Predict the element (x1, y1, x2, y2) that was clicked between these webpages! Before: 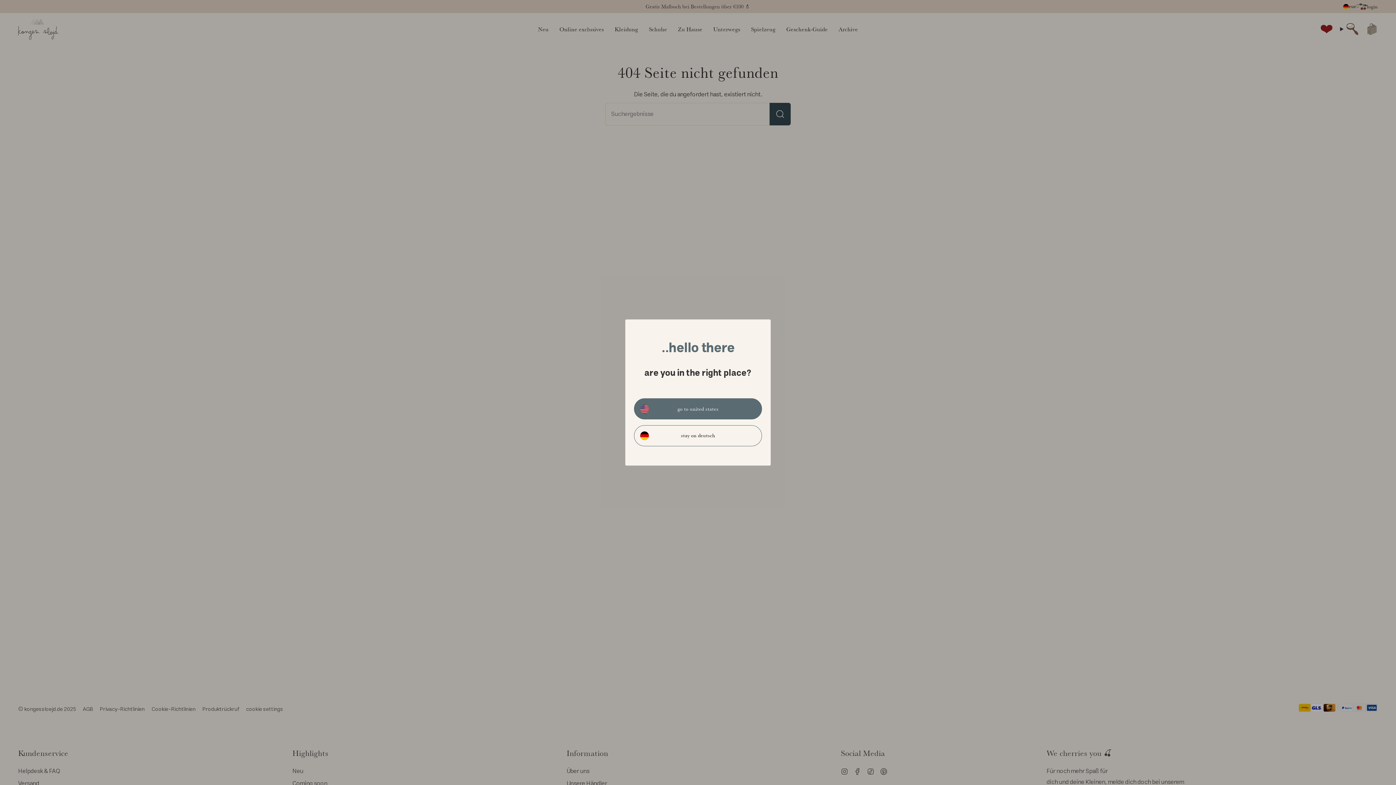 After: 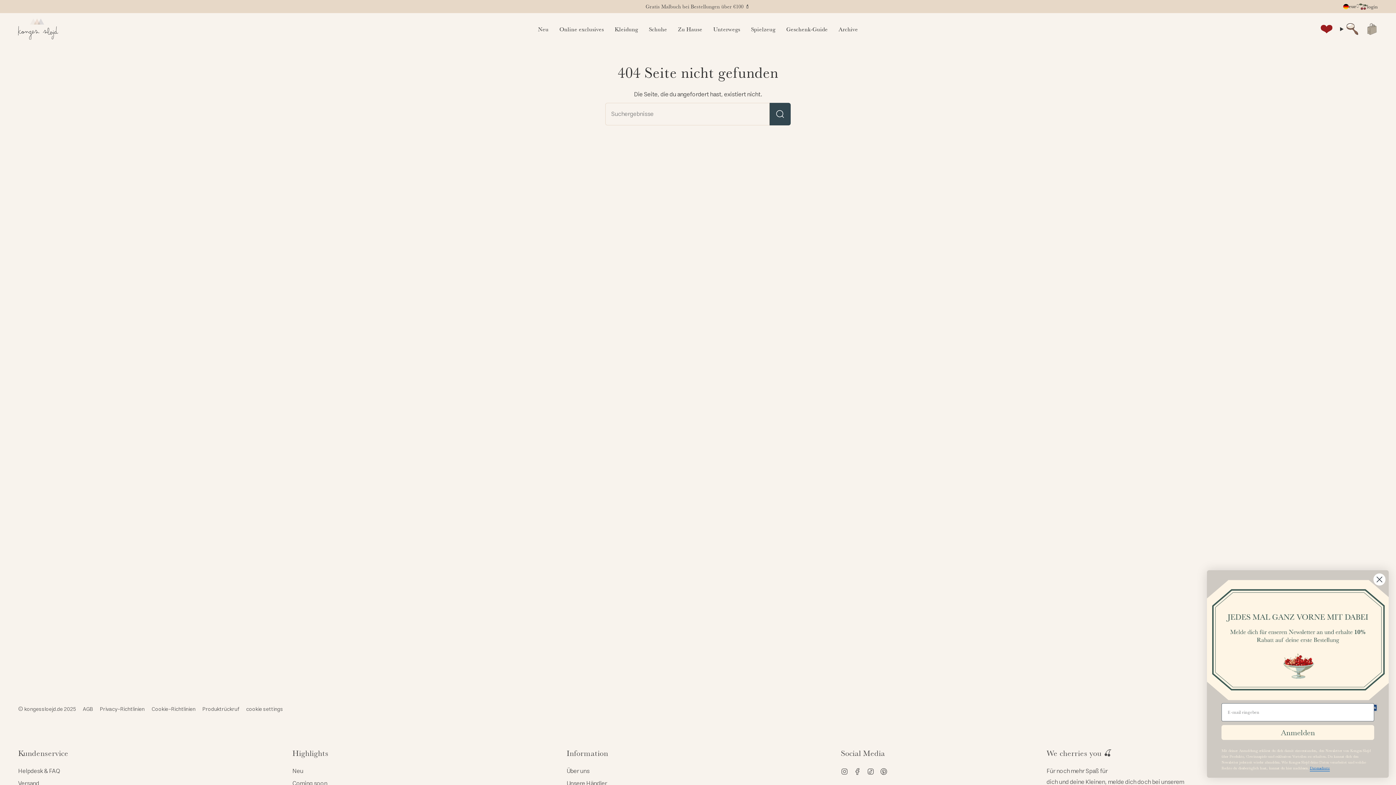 Action: label: stay on deutsch bbox: (634, 425, 762, 446)